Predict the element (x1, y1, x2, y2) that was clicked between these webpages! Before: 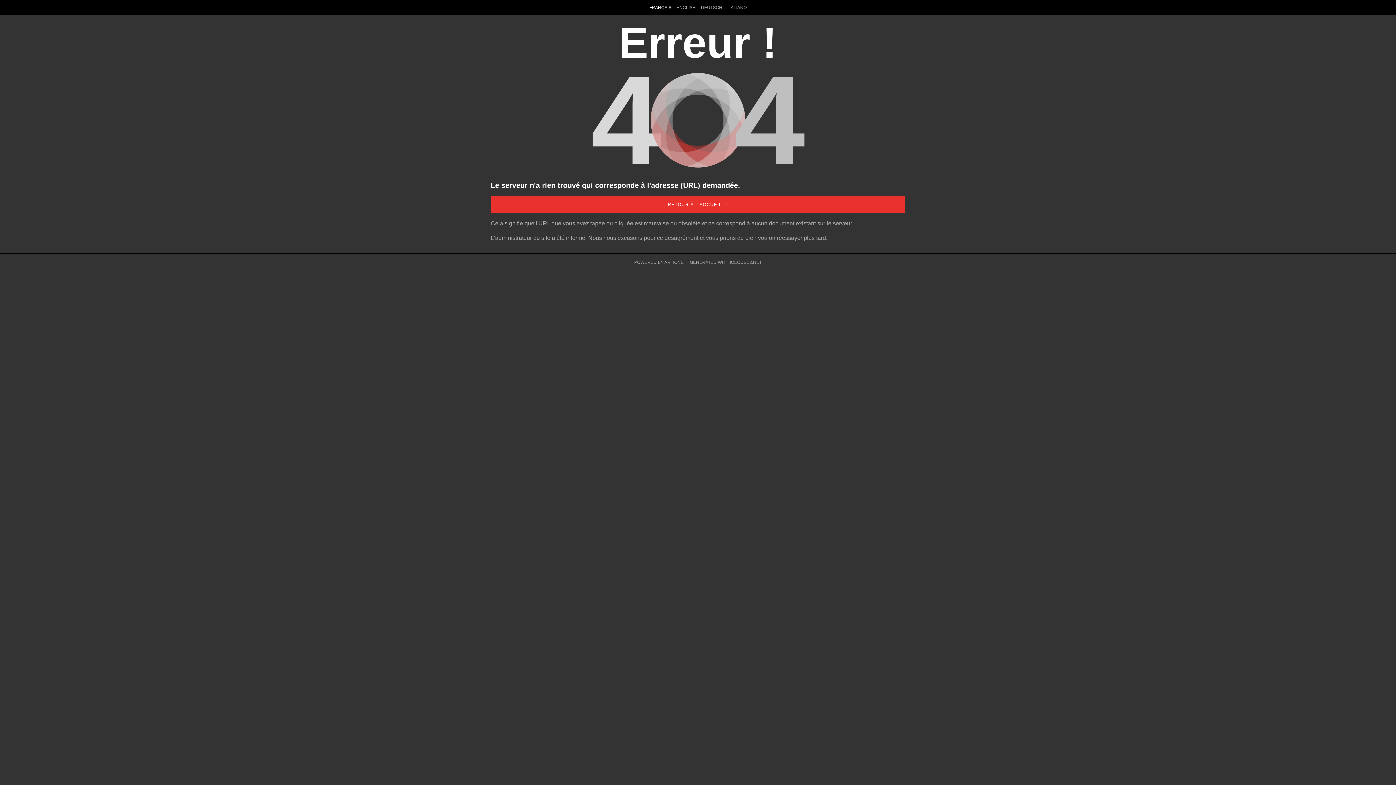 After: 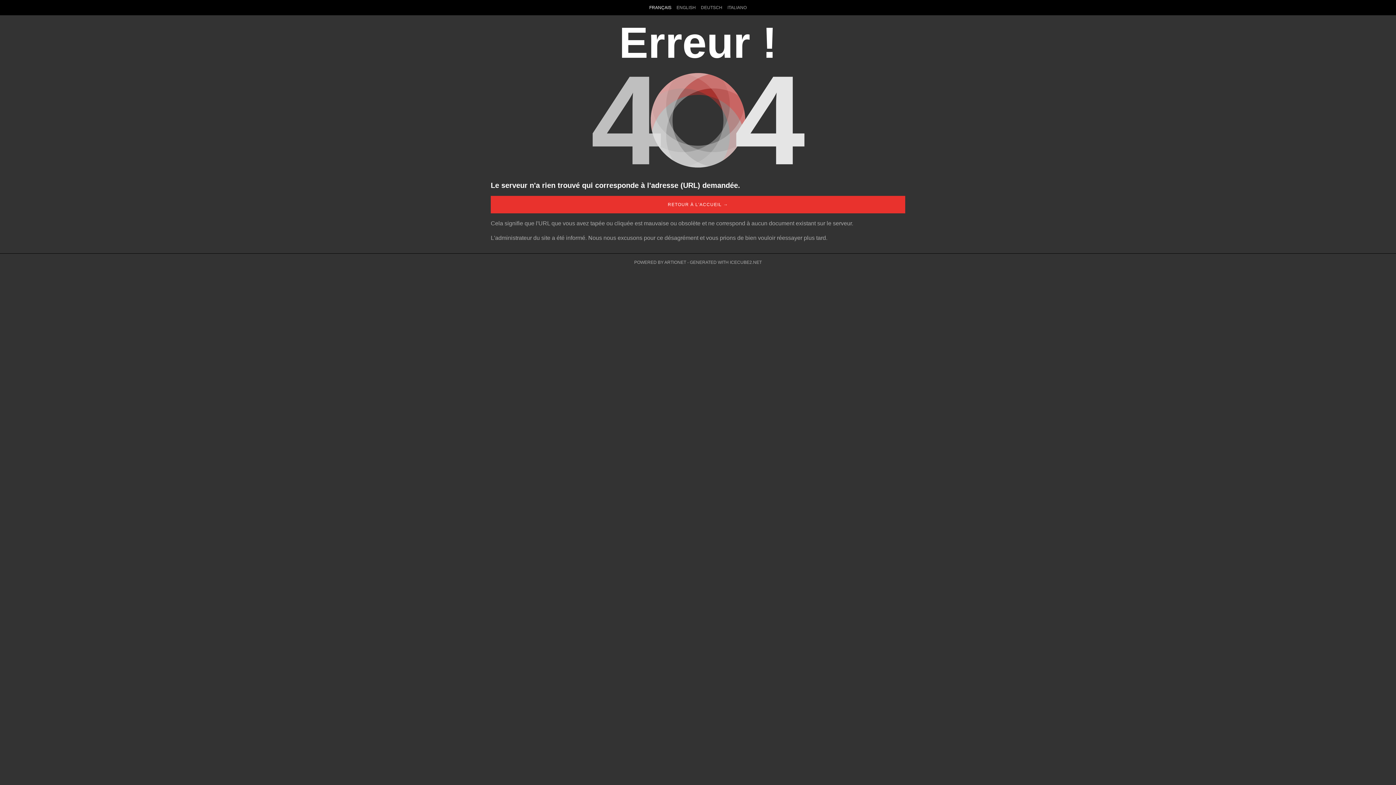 Action: bbox: (646, 0, 674, 15) label: FRANÇAIS